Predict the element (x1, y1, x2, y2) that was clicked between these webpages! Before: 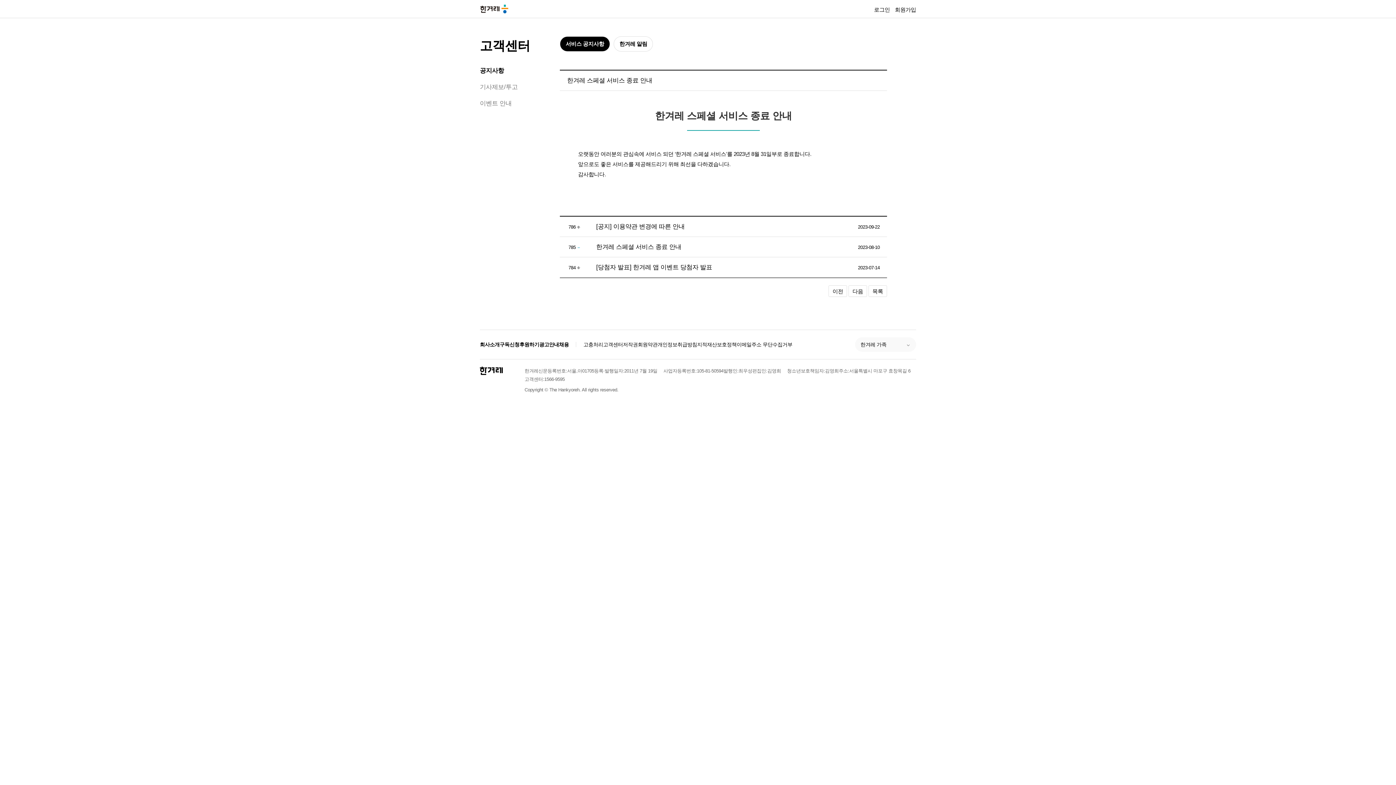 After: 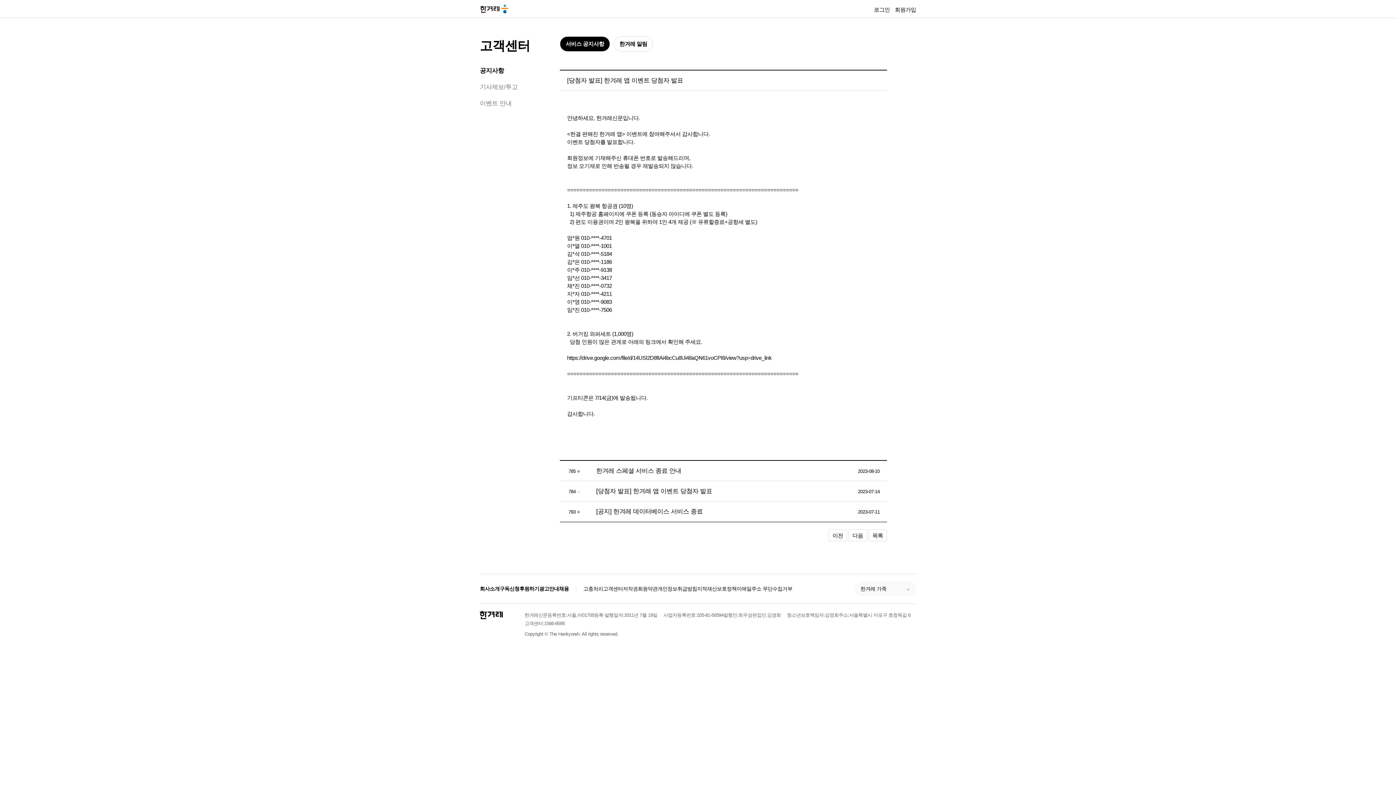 Action: label: 이전 bbox: (828, 285, 847, 297)